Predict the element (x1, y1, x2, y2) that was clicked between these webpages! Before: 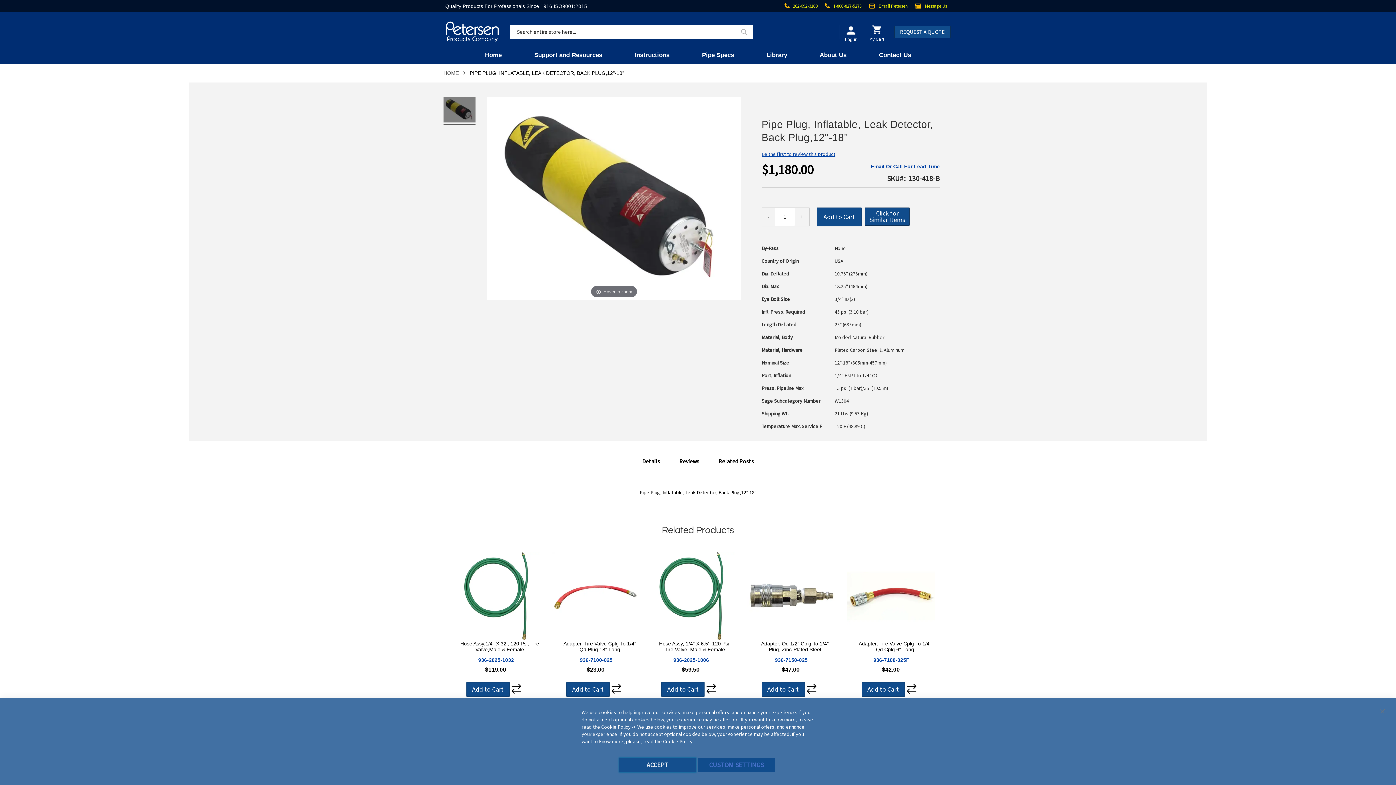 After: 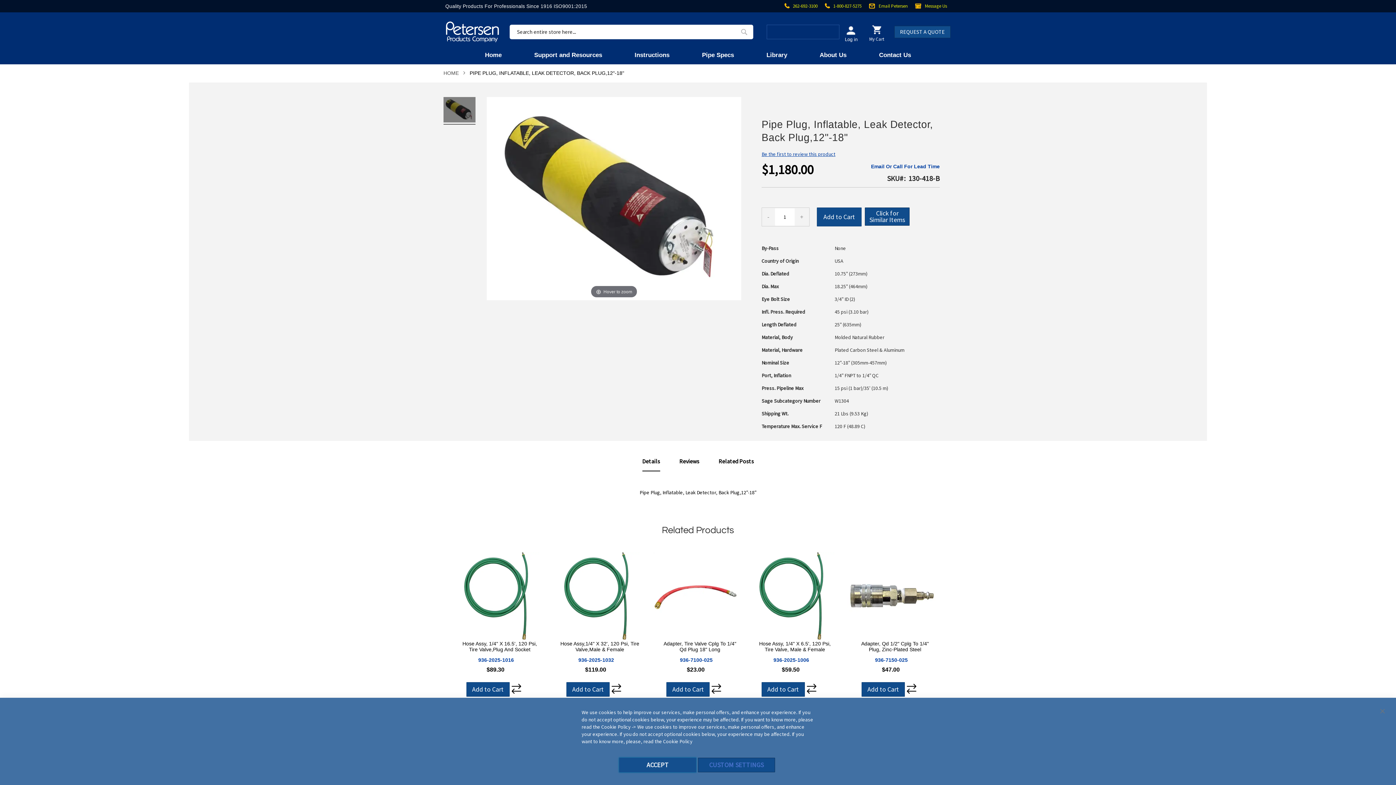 Action: label: Add to Cart bbox: (761, 682, 804, 697)